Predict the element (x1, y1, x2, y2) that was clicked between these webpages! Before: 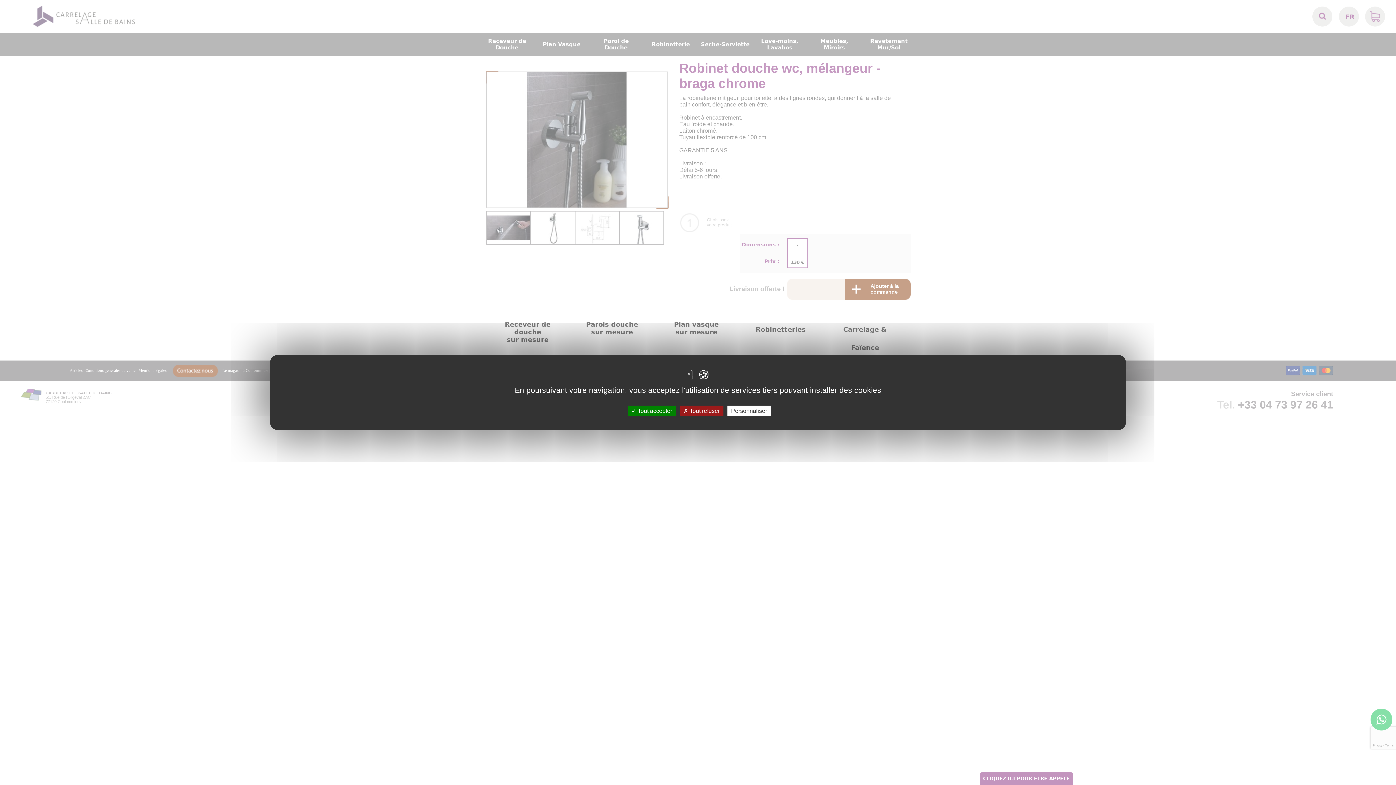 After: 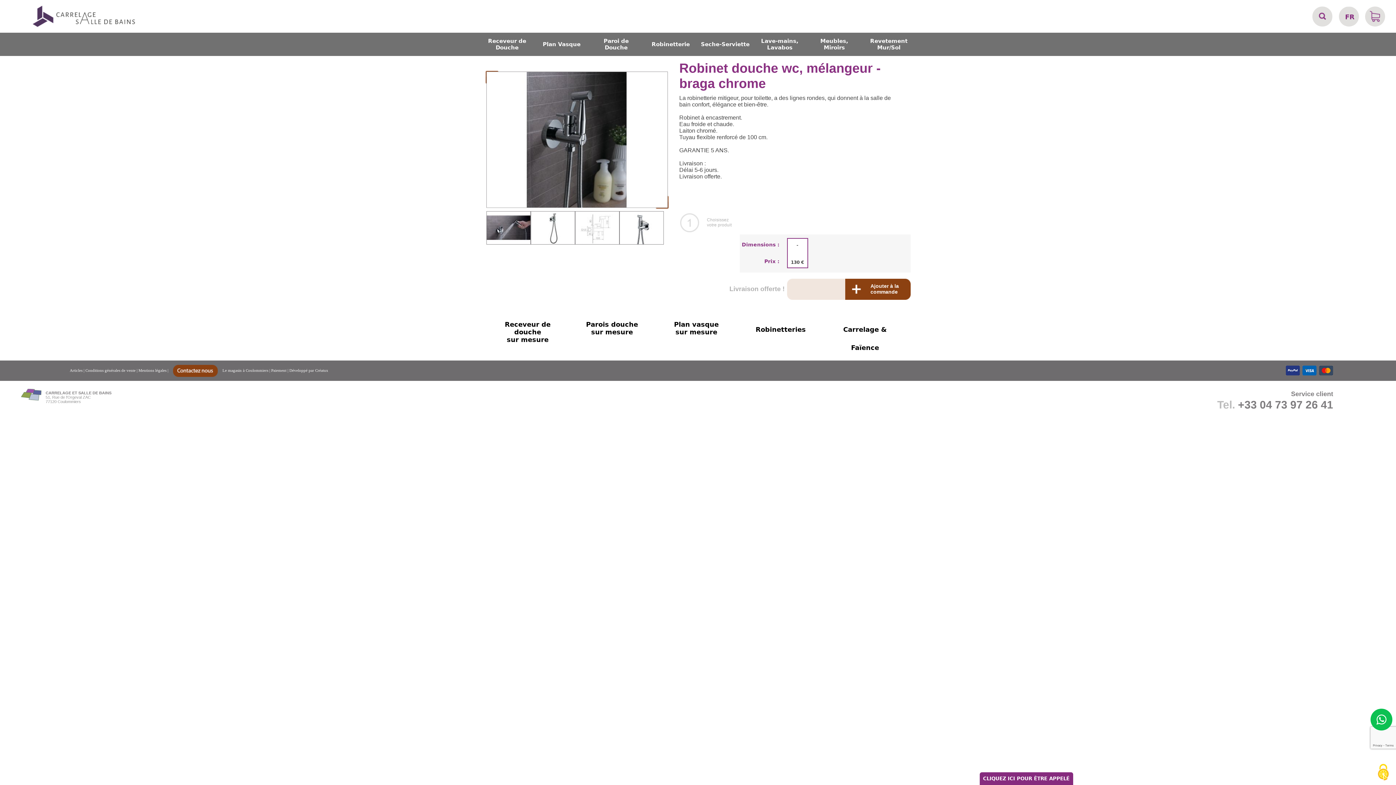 Action: label:  Tout refuser bbox: (680, 405, 723, 416)